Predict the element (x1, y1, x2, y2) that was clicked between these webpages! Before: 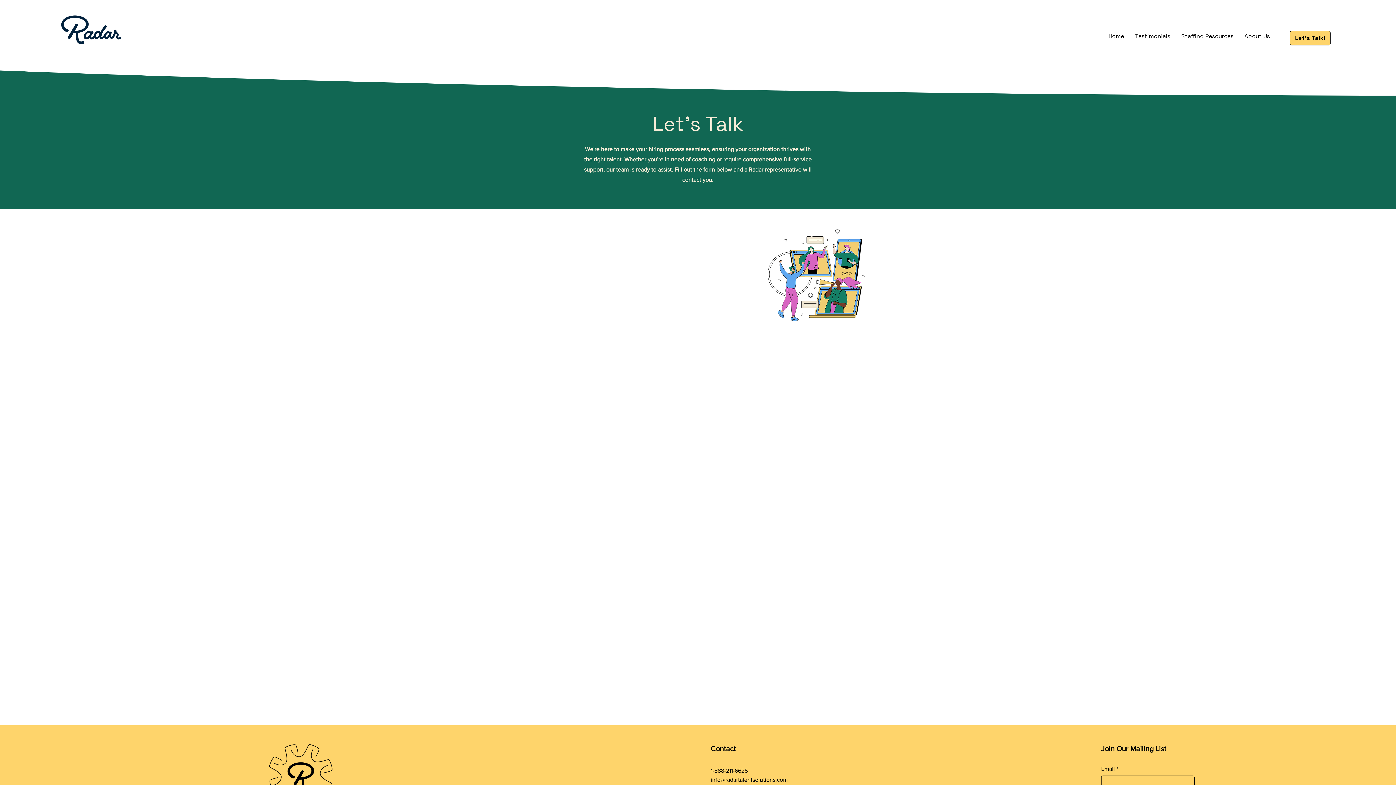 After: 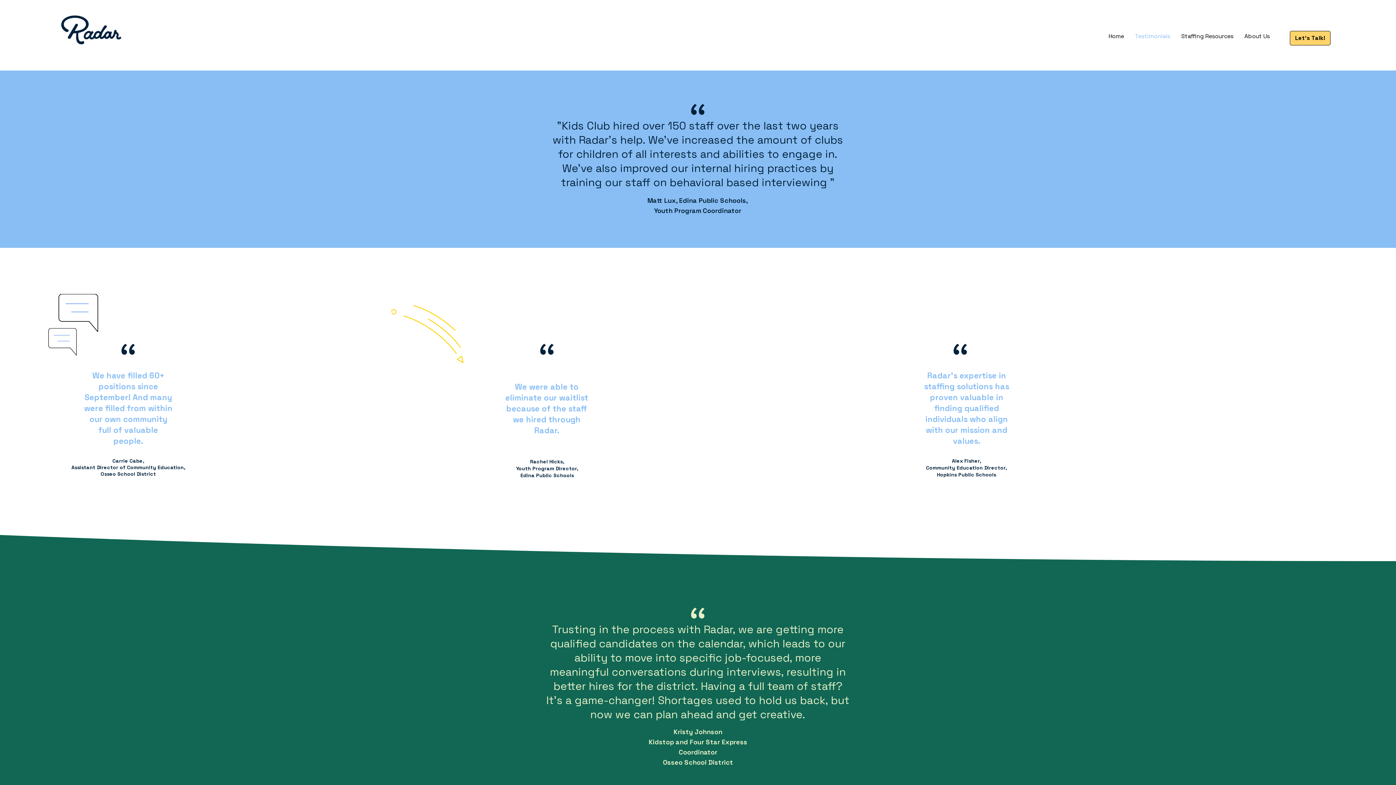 Action: bbox: (1129, 27, 1176, 45) label: Testimonials